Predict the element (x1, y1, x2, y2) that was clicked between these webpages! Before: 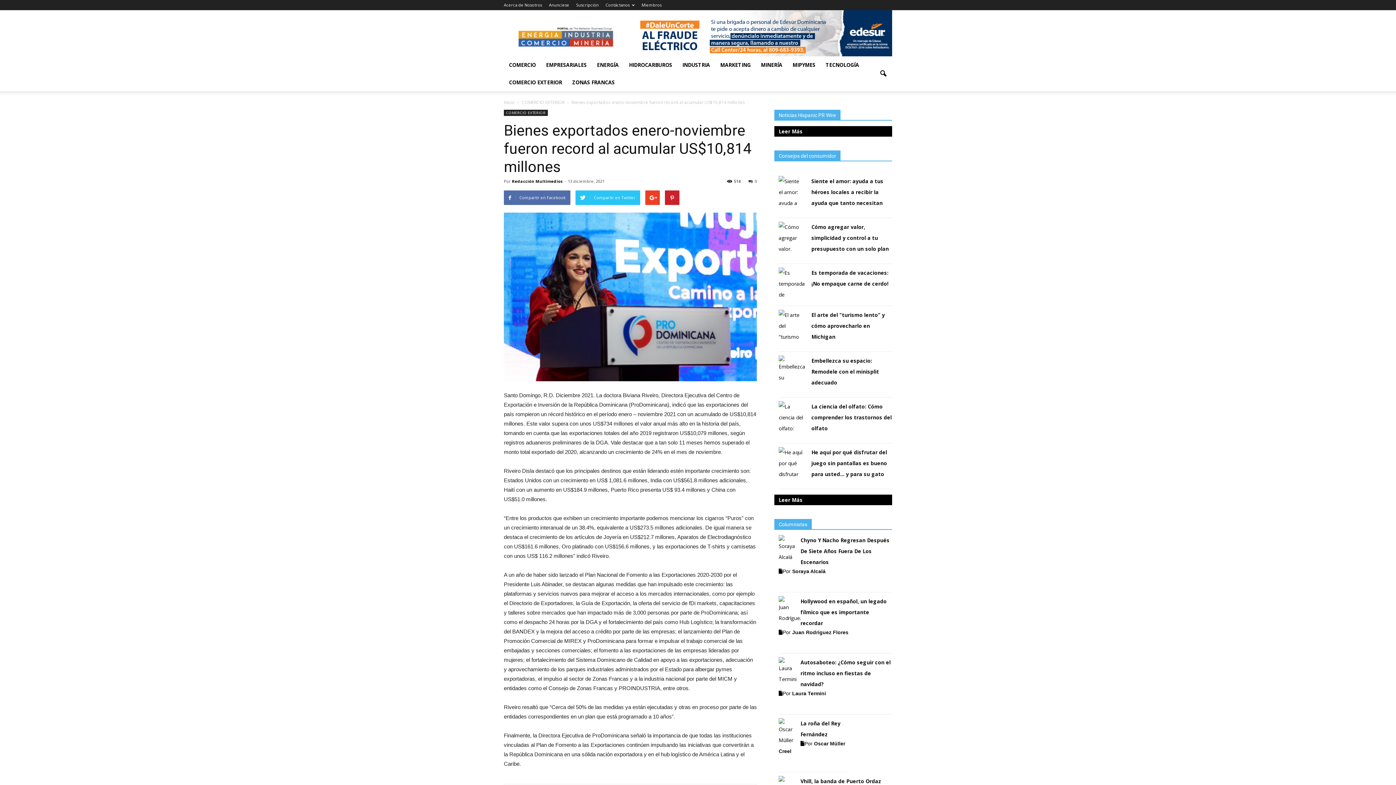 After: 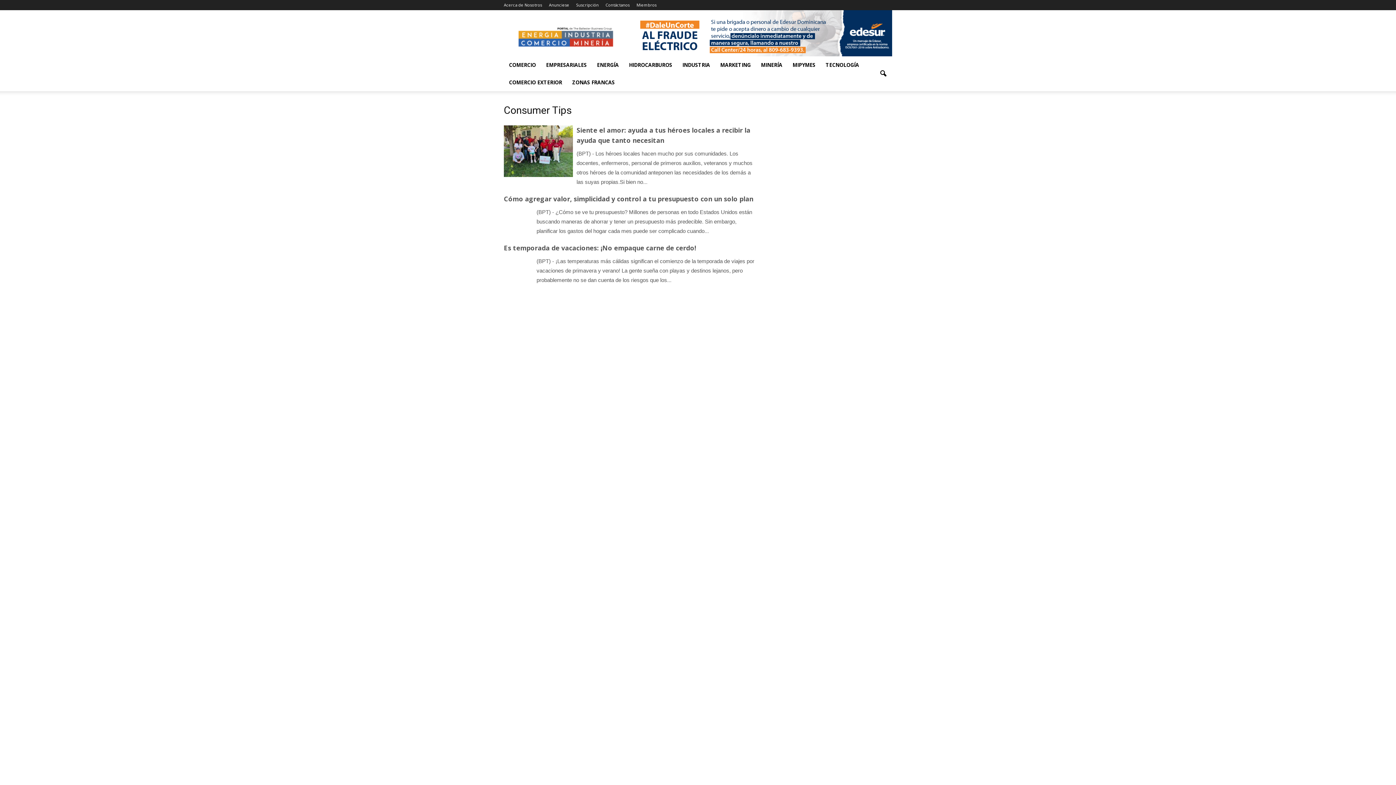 Action: bbox: (778, 496, 802, 503) label: Leer Más